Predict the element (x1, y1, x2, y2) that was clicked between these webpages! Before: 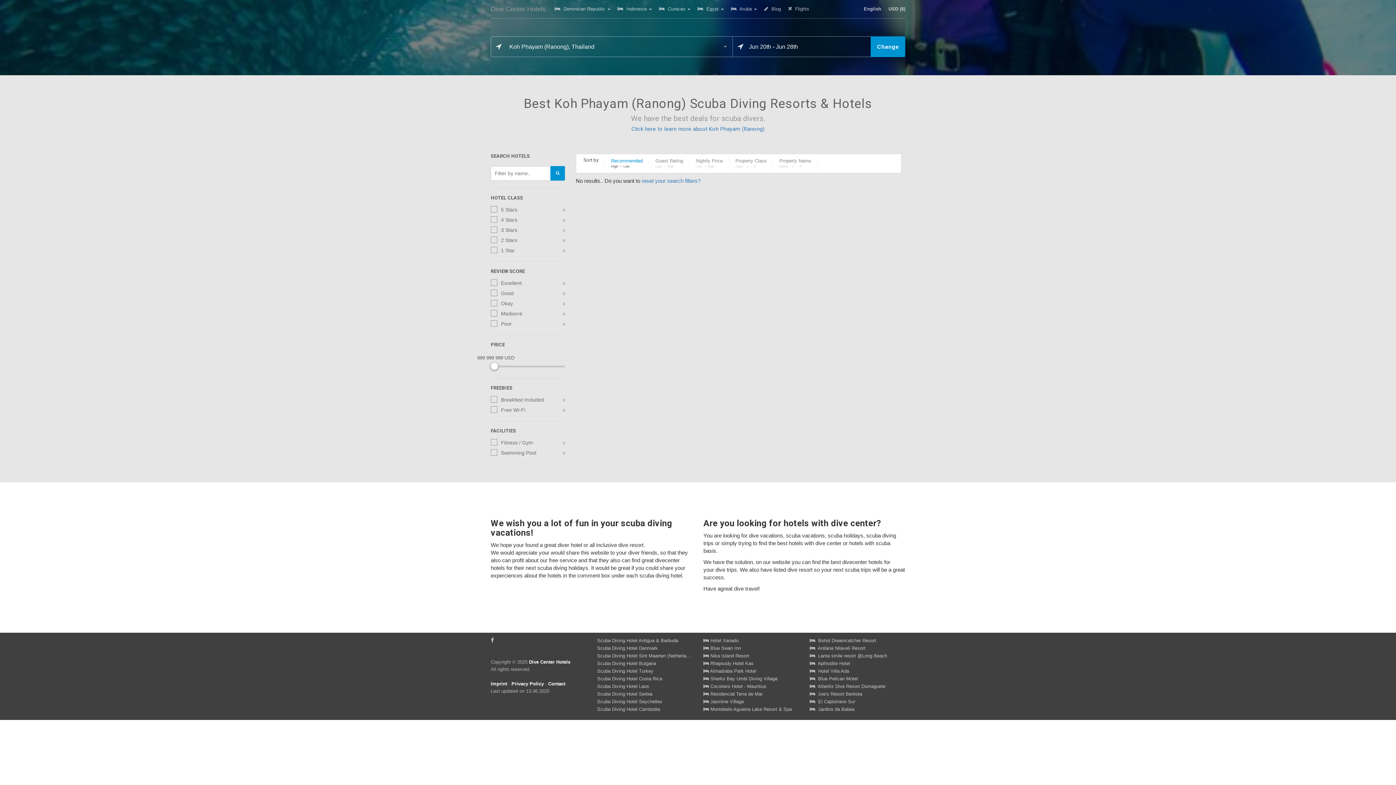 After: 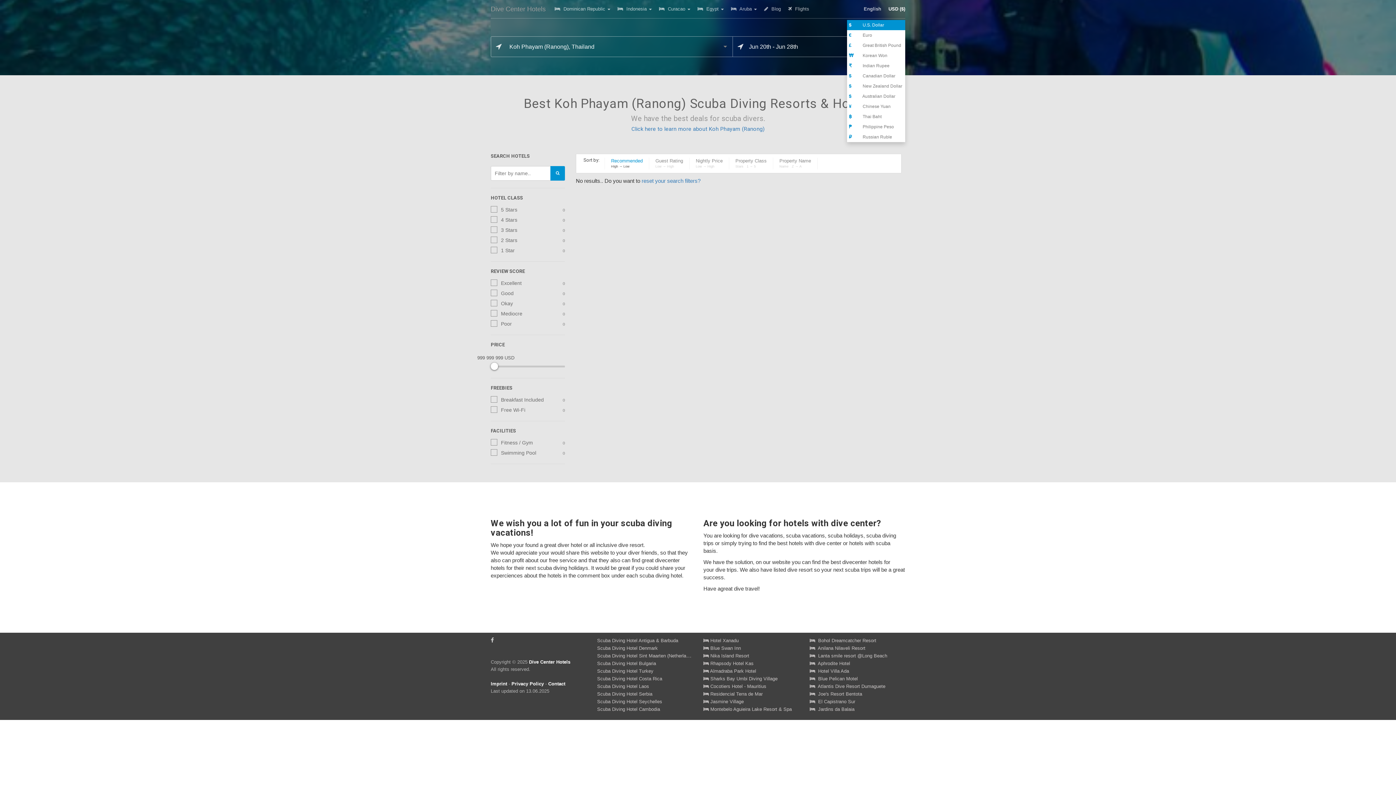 Action: bbox: (888, 0, 905, 18) label: USD ($)